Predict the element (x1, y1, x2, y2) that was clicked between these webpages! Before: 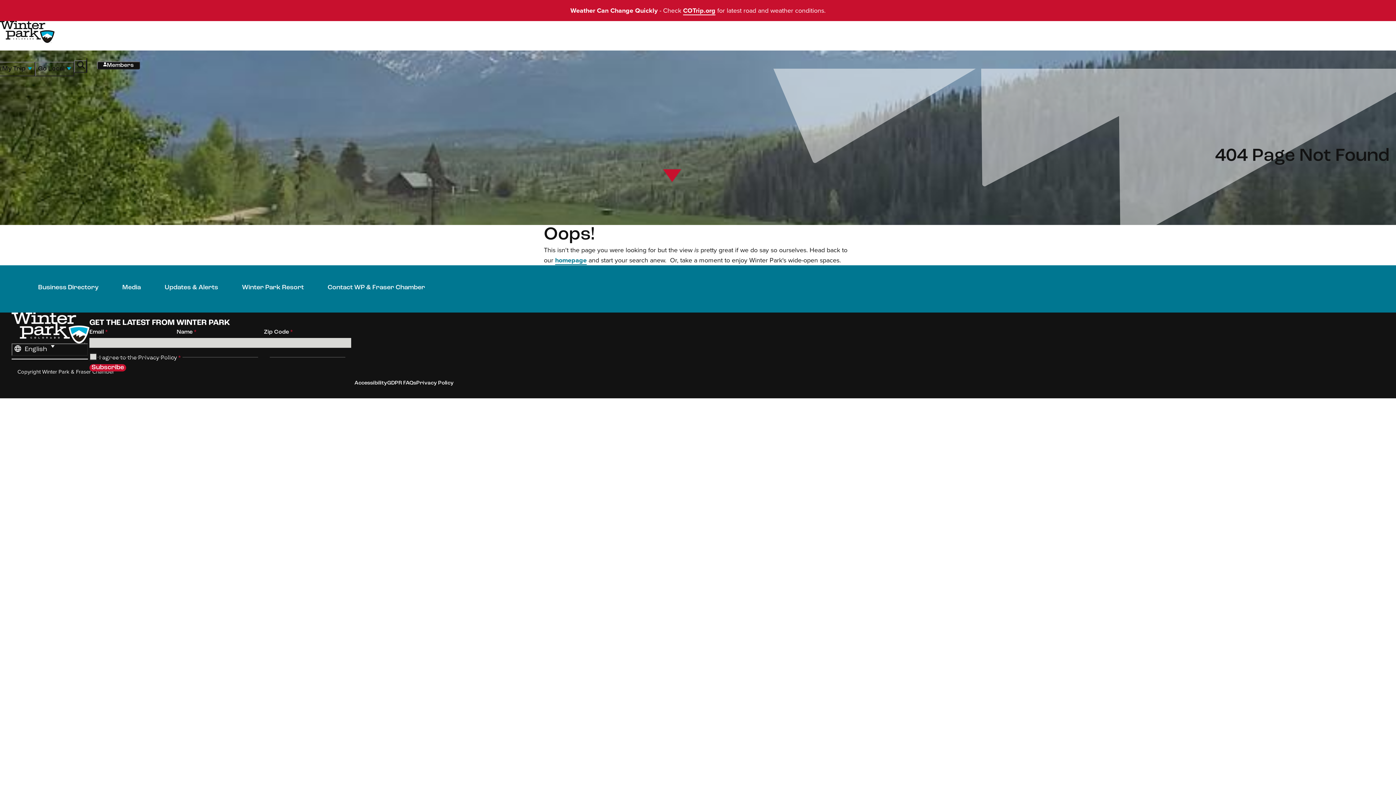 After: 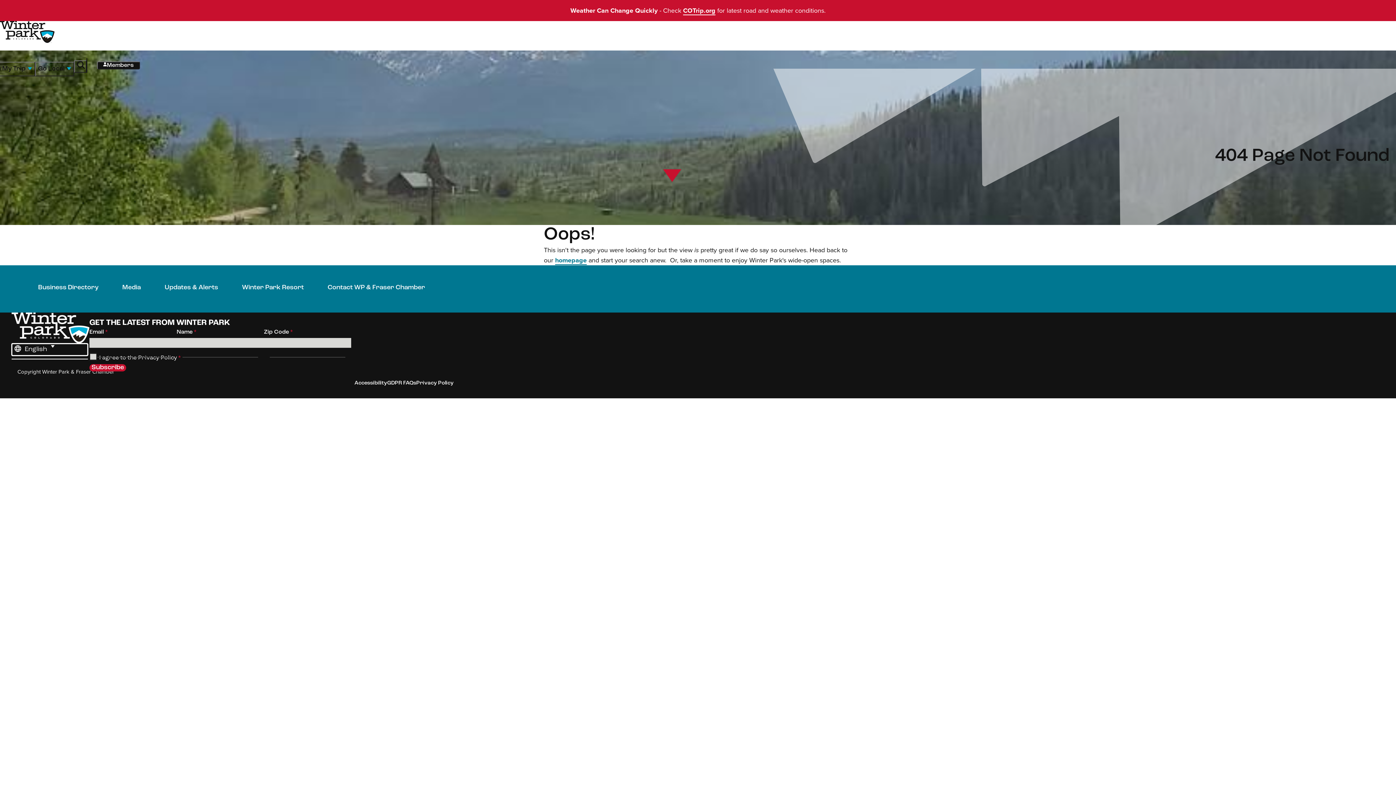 Action: label: English bbox: (11, 343, 88, 355)